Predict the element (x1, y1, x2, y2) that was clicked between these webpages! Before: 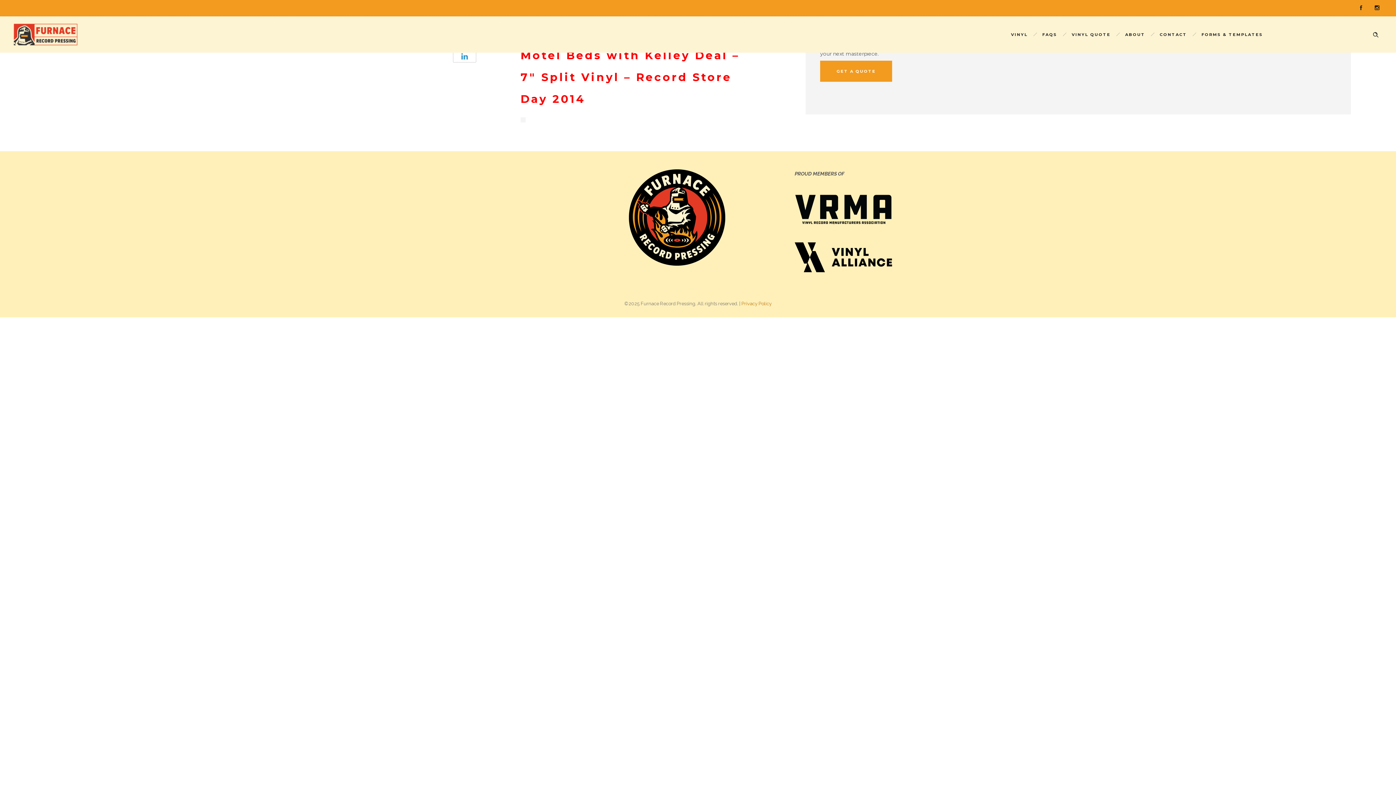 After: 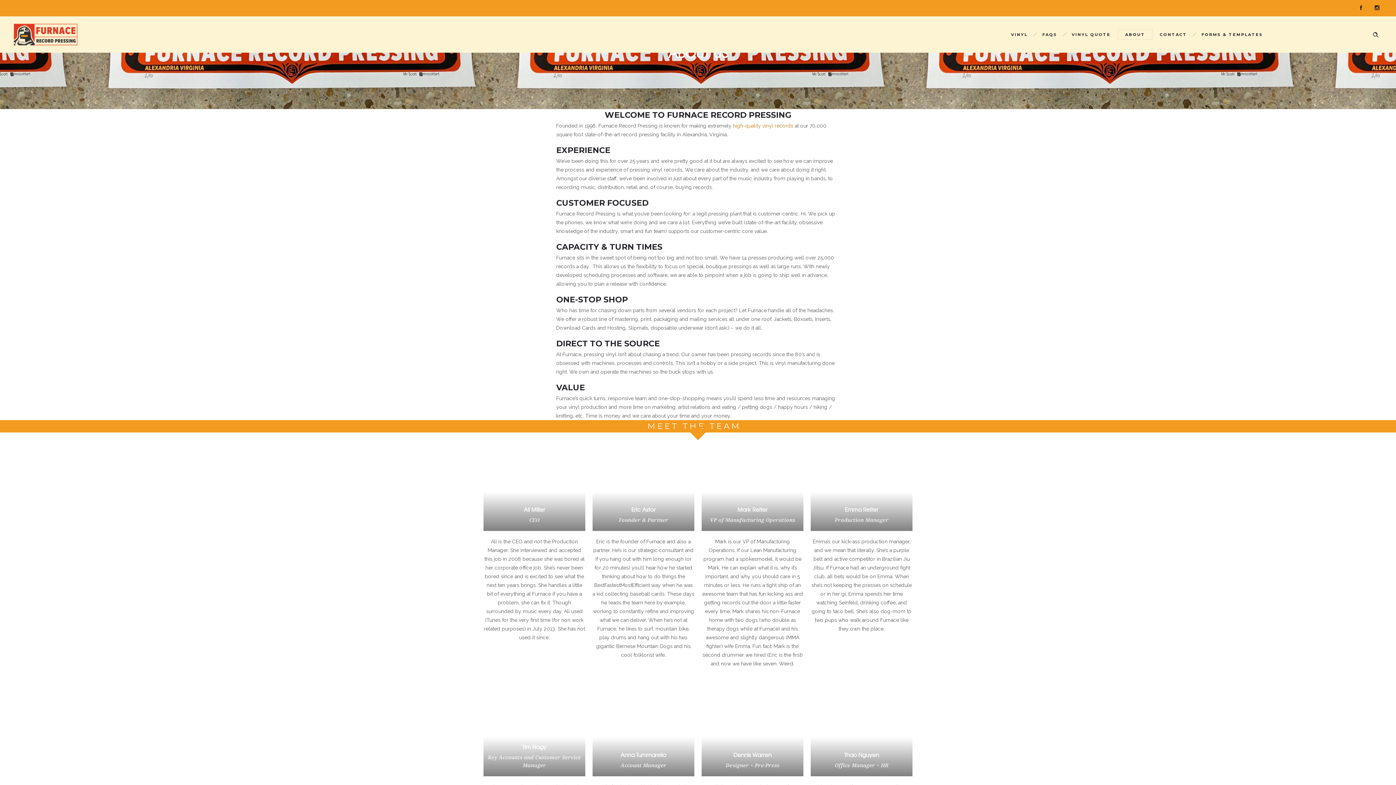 Action: label: ABOUT bbox: (1118, 23, 1152, 45)